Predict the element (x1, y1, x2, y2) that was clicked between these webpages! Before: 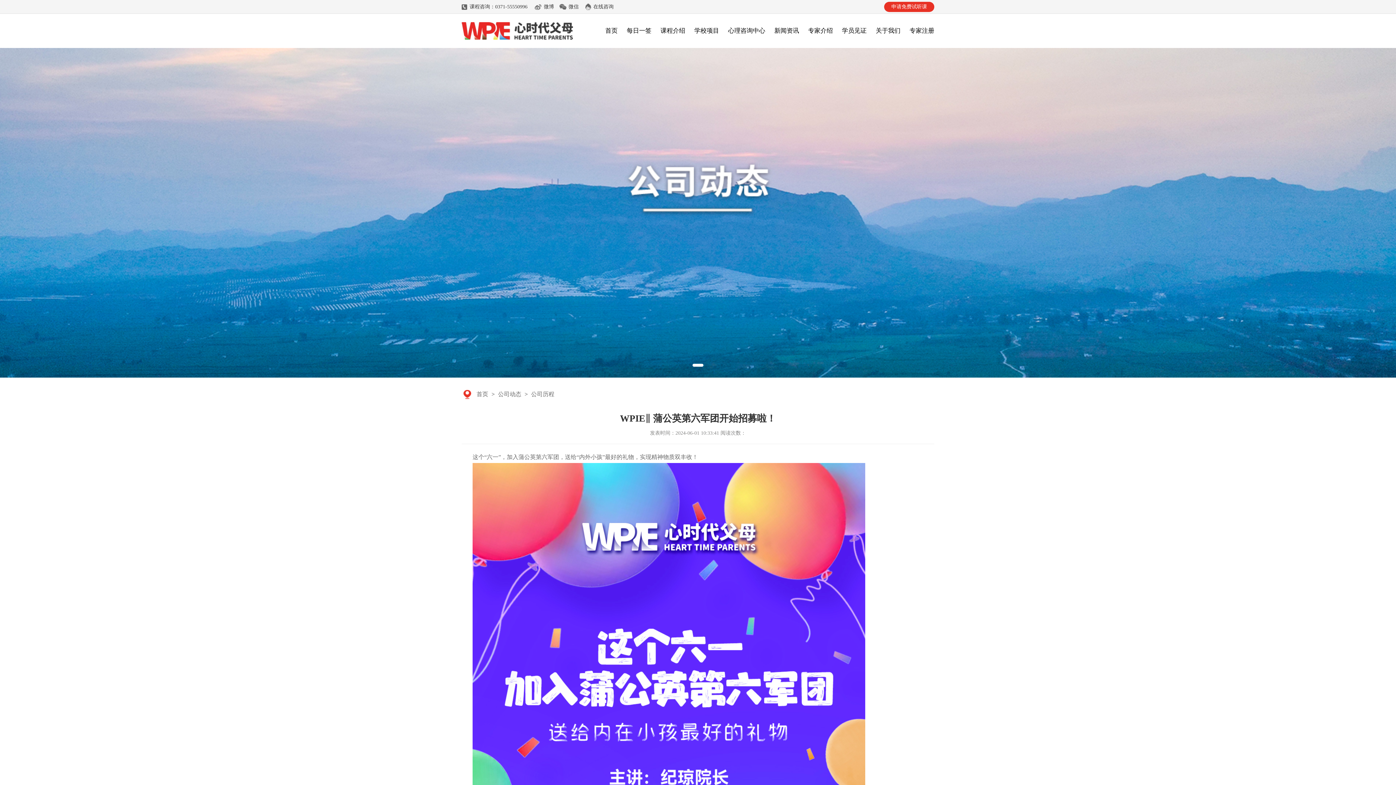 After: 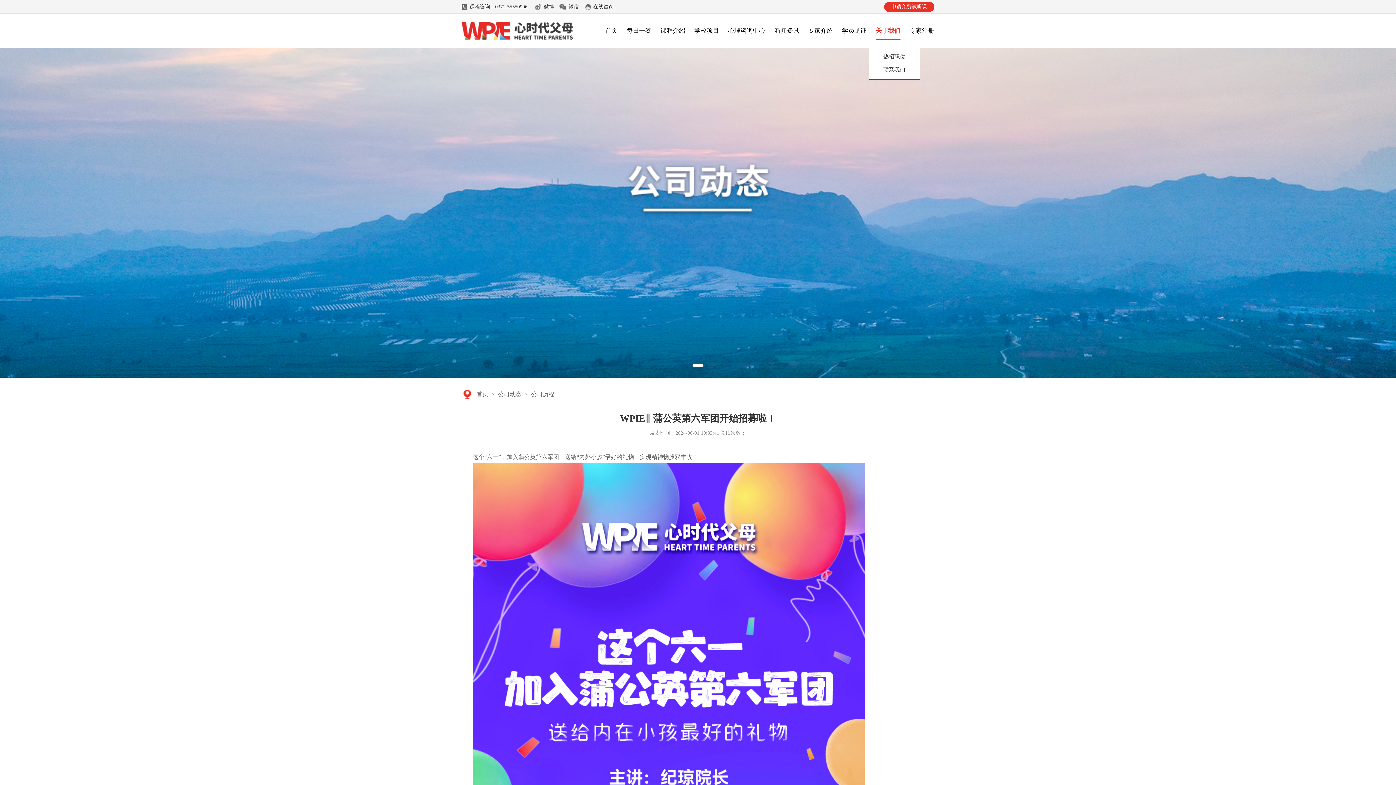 Action: bbox: (876, 21, 900, 40) label: 关于我们